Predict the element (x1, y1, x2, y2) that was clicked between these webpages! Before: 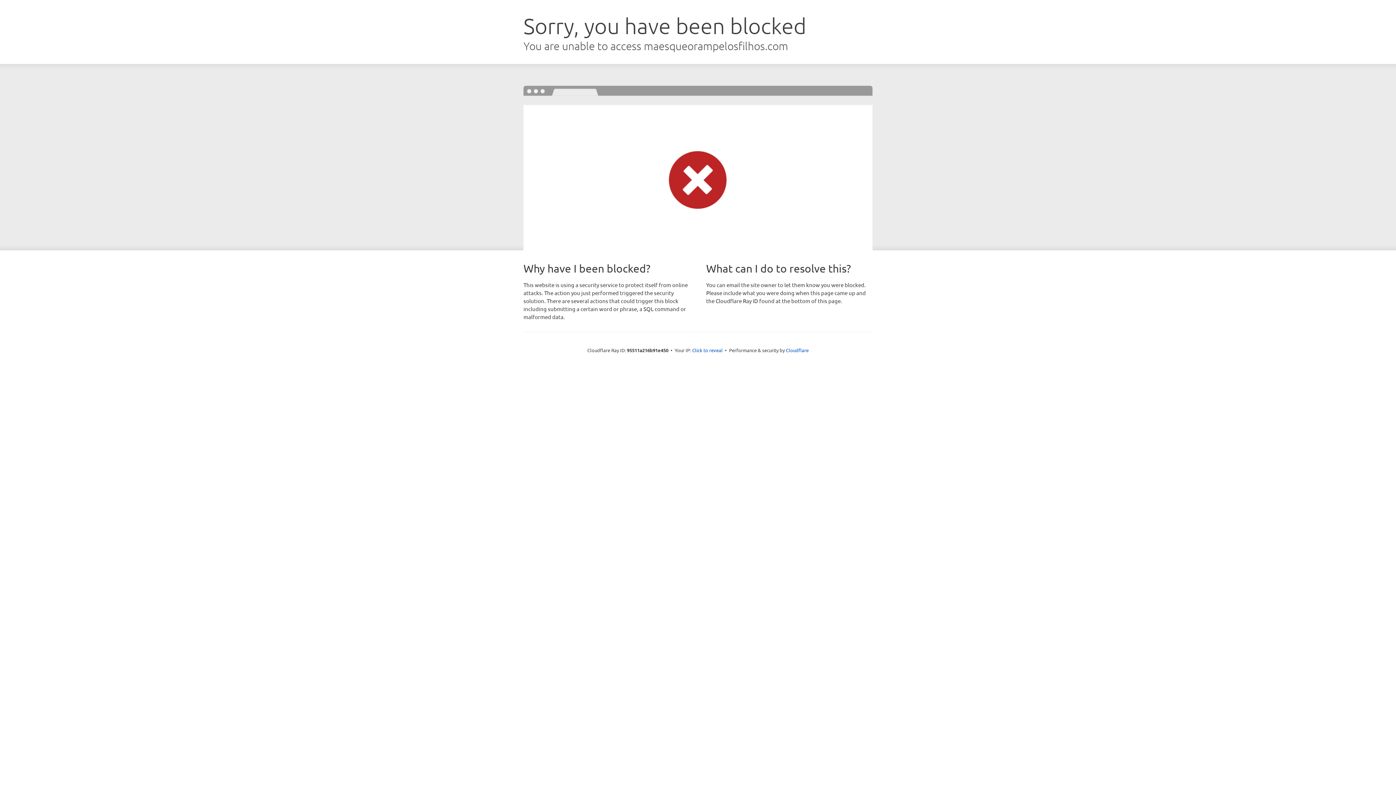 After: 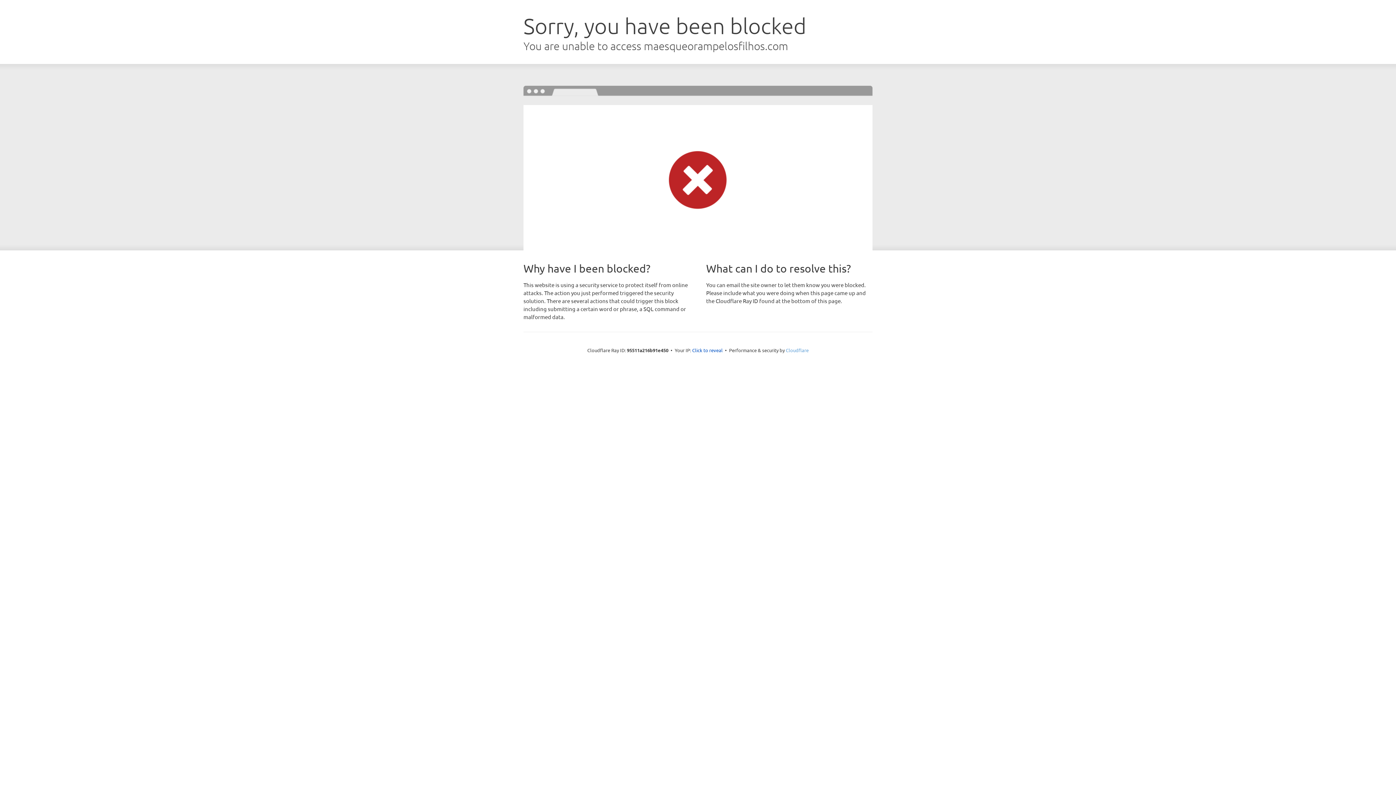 Action: label: Cloudflare bbox: (786, 347, 808, 353)